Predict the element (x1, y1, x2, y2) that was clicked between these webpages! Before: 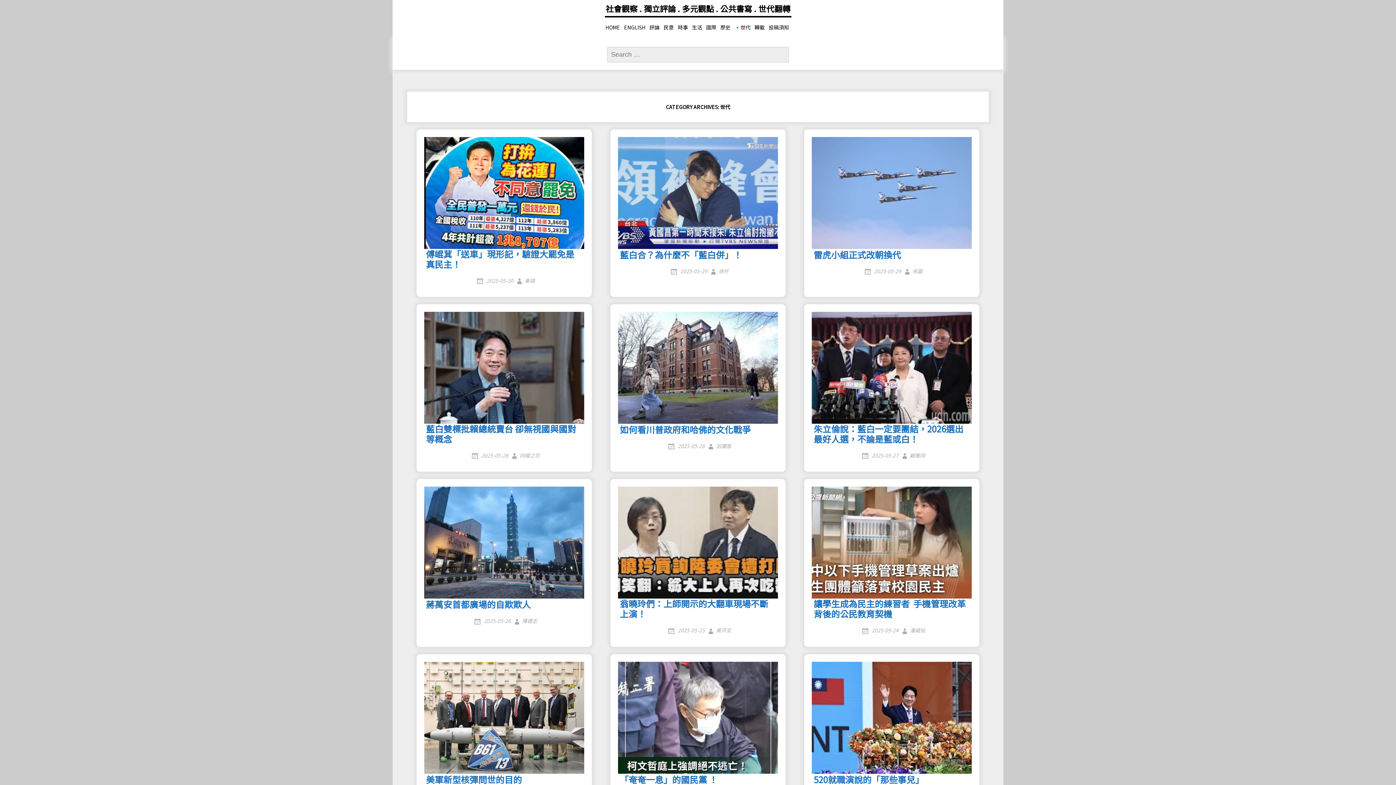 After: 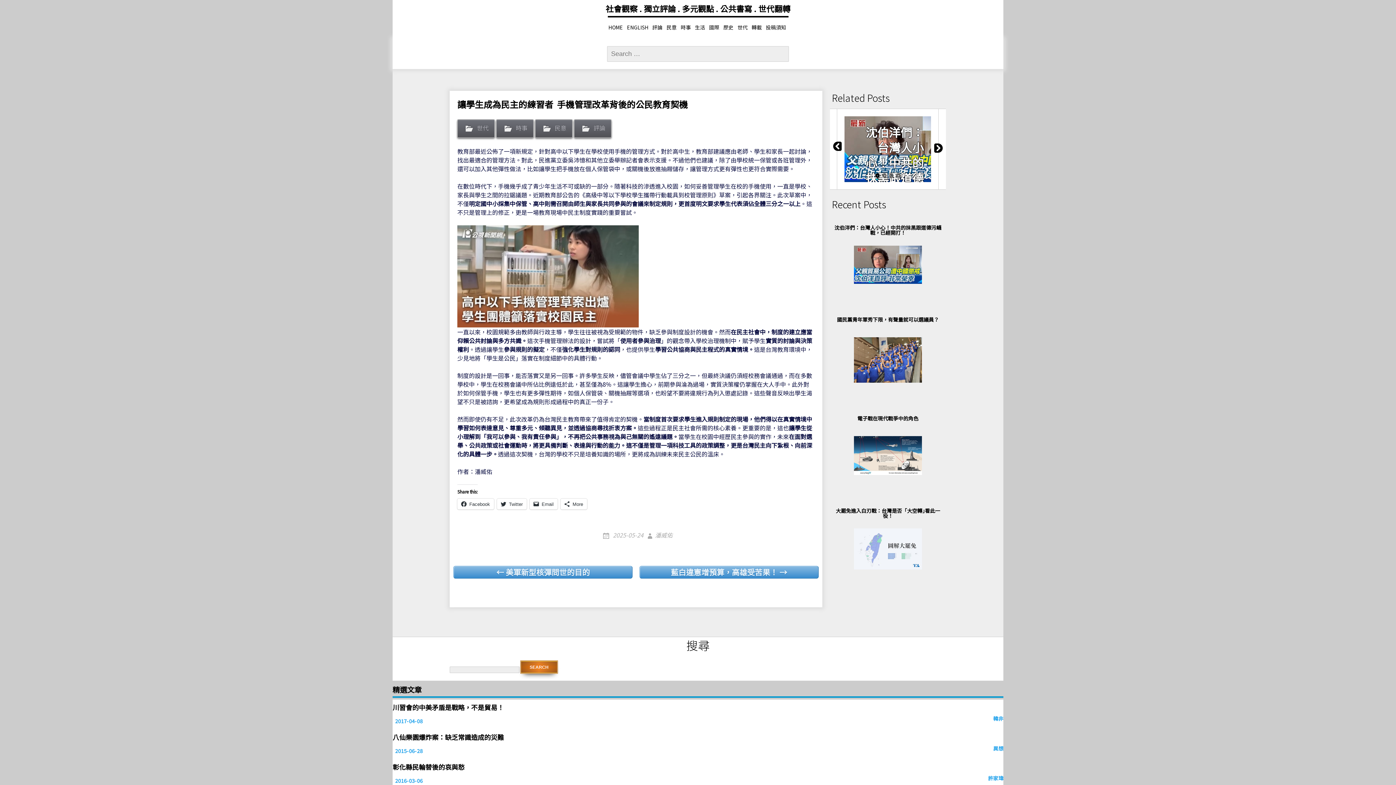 Action: label:  2025-05-24  bbox: (860, 627, 899, 634)